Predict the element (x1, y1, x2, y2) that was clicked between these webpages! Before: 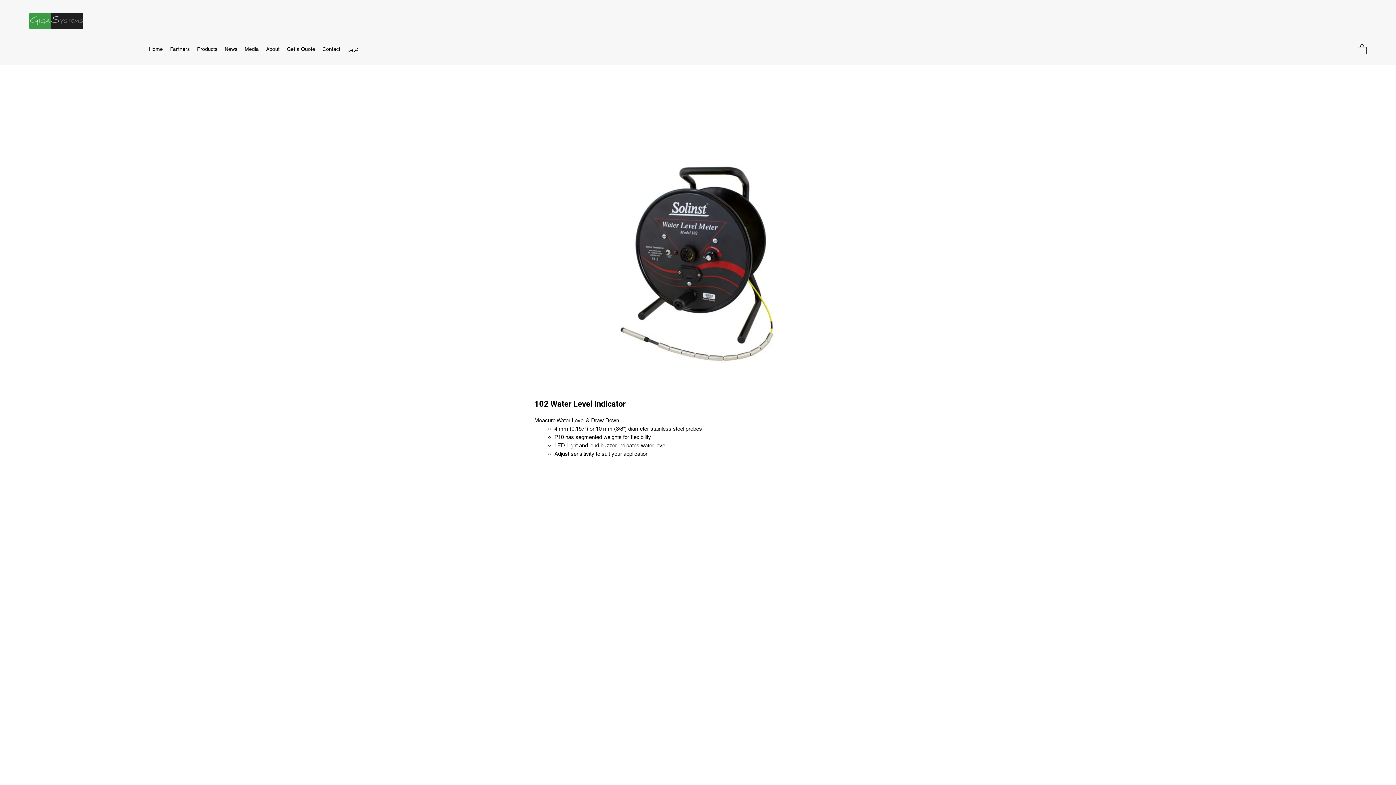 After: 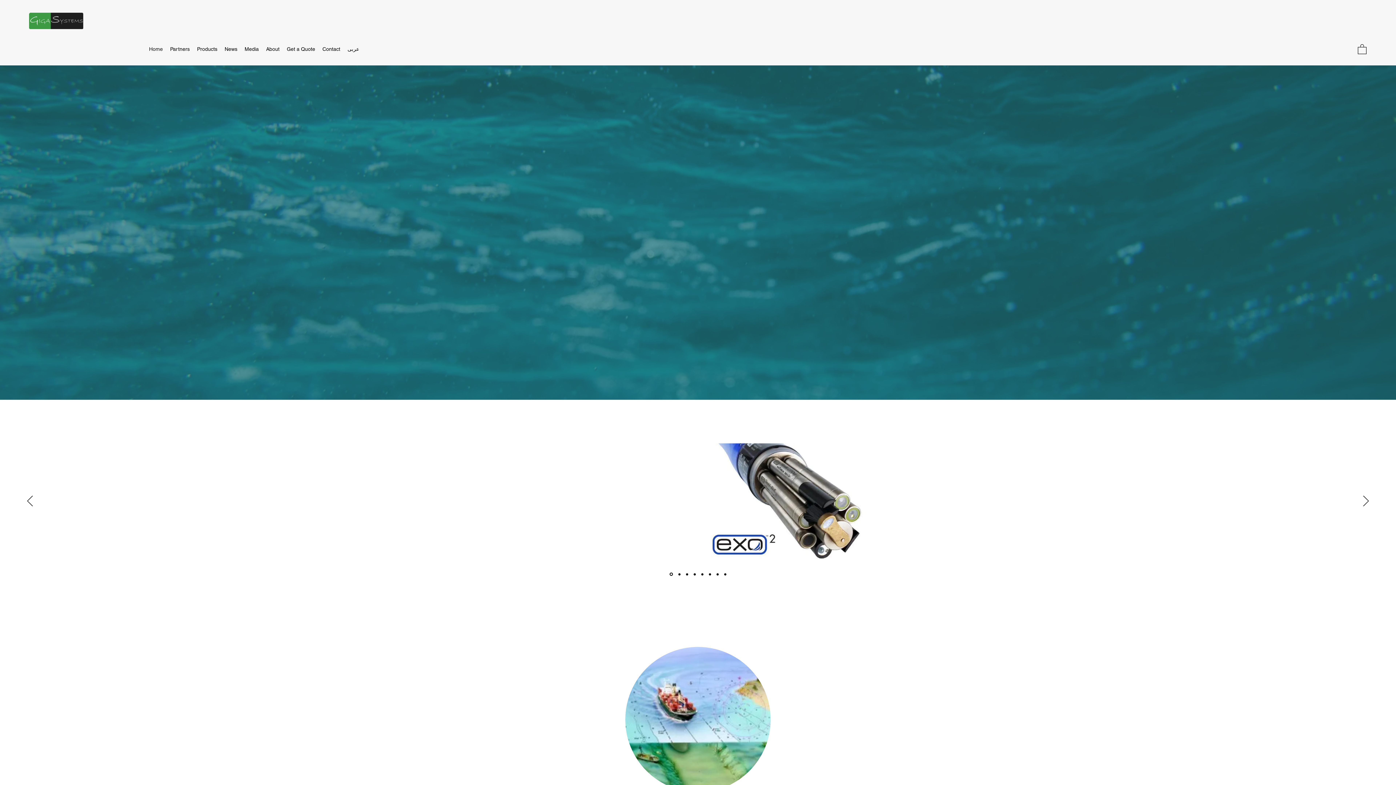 Action: label: Home bbox: (145, 43, 166, 54)